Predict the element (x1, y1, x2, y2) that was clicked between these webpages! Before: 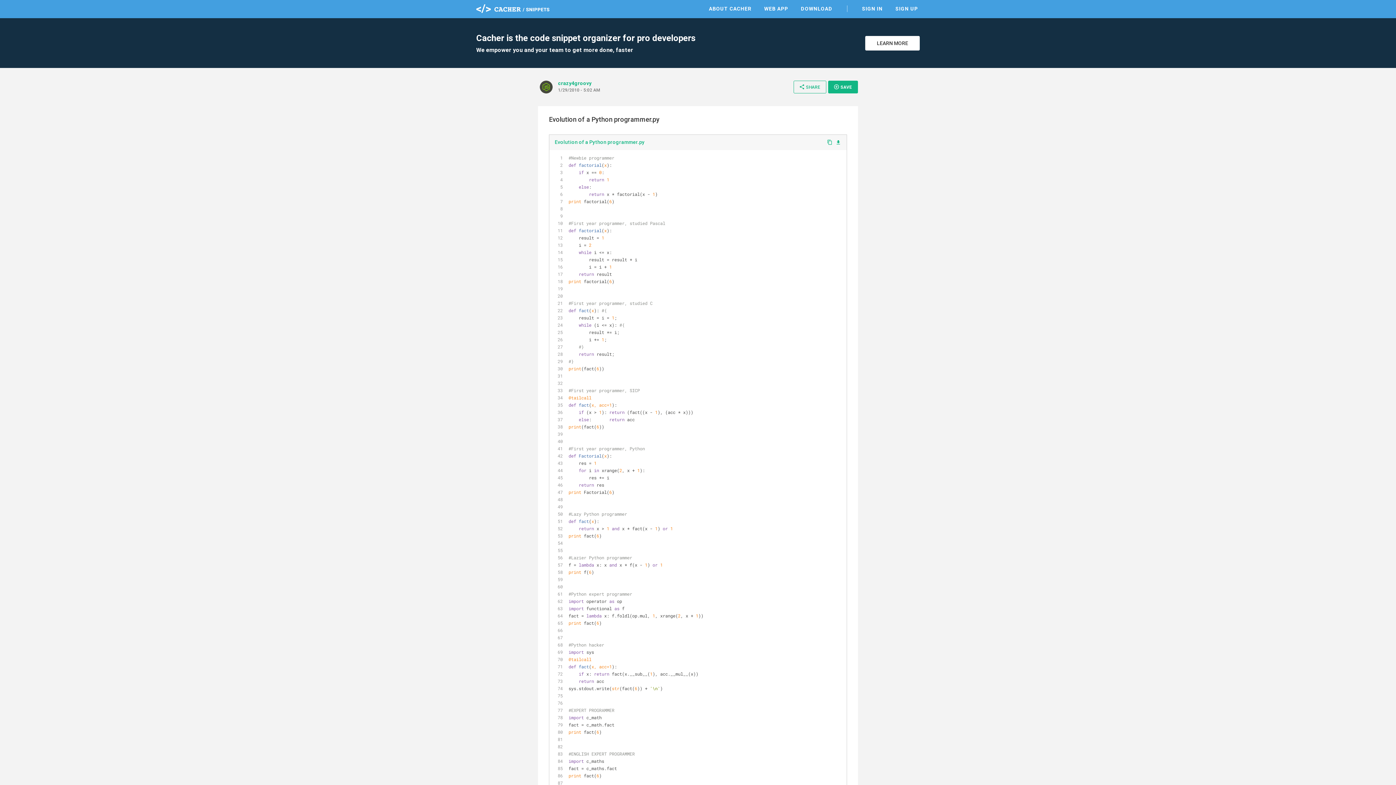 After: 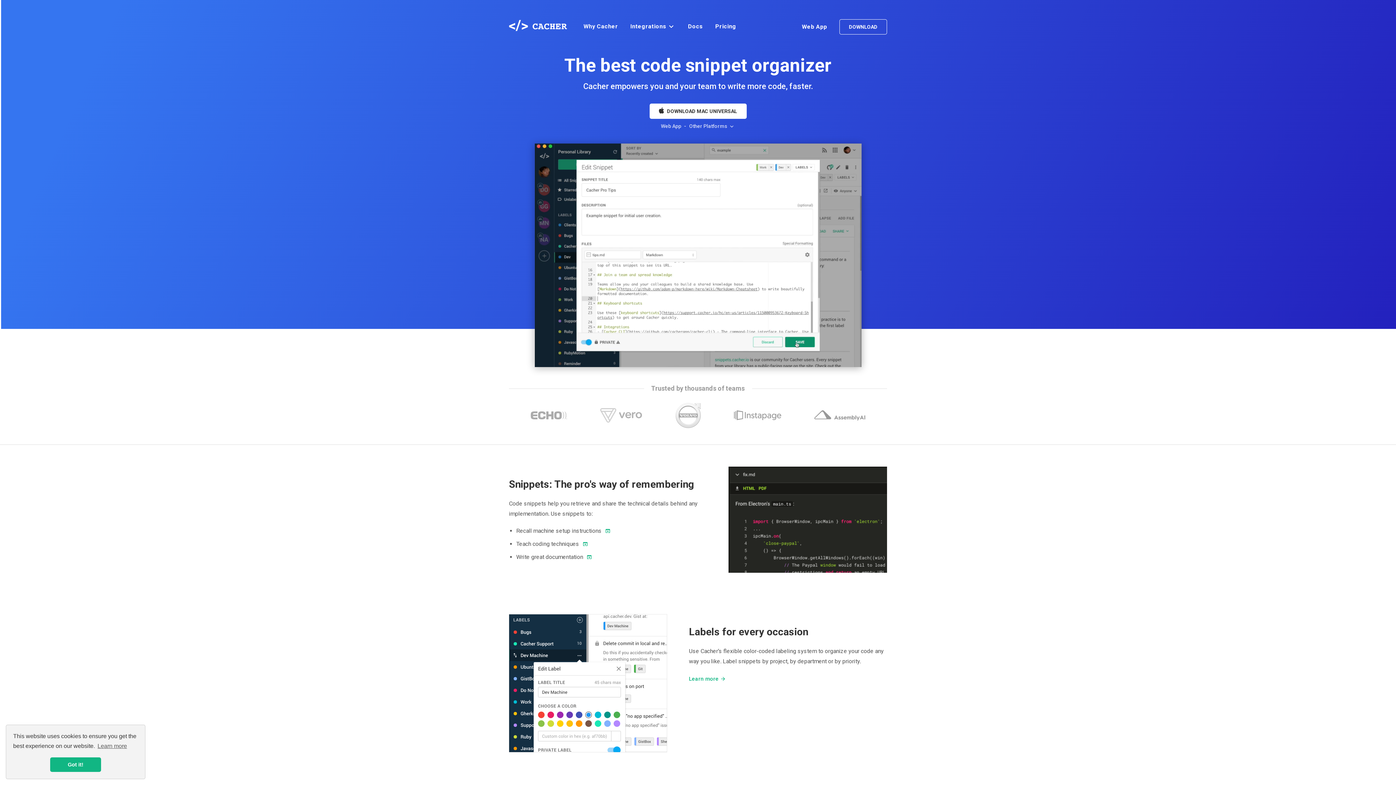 Action: label: ABOUT CACHER bbox: (707, 3, 753, 13)